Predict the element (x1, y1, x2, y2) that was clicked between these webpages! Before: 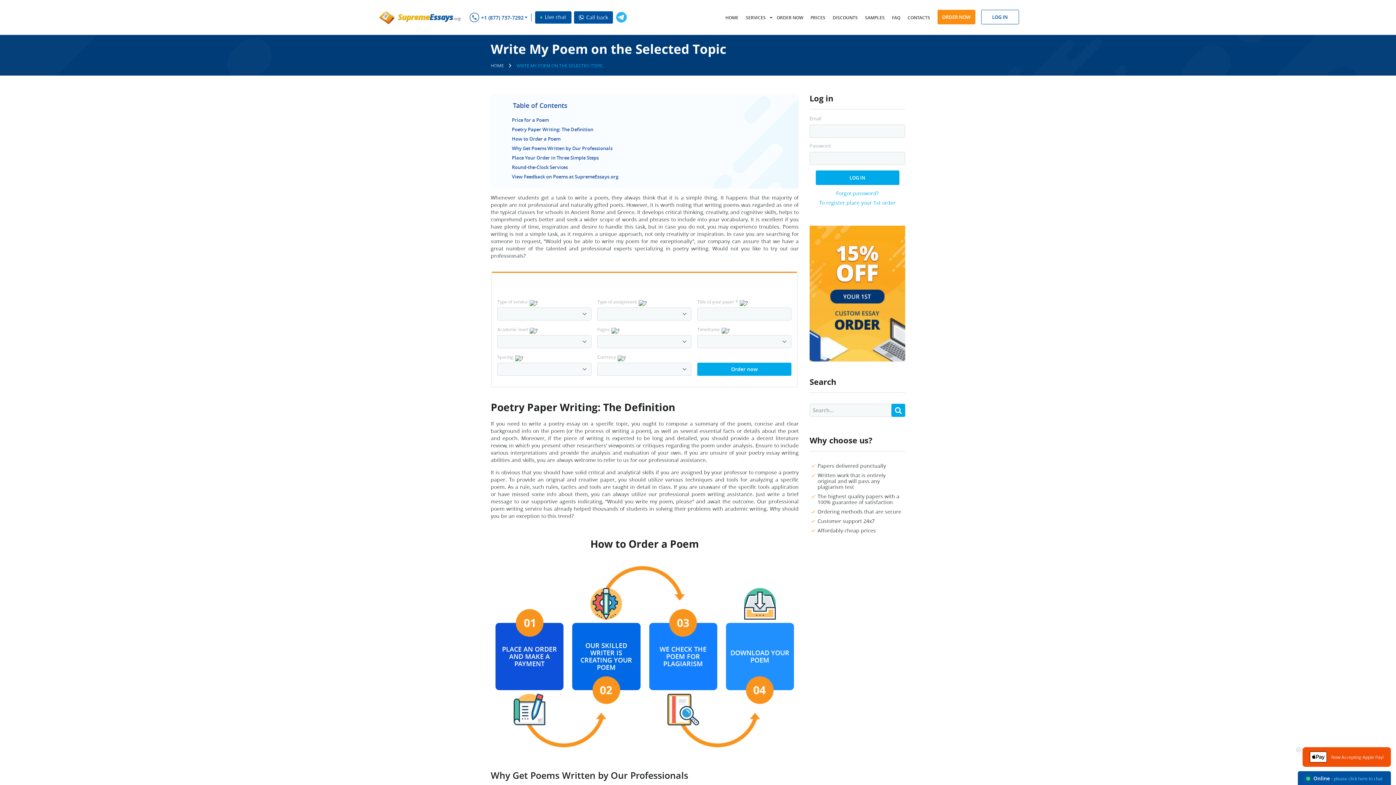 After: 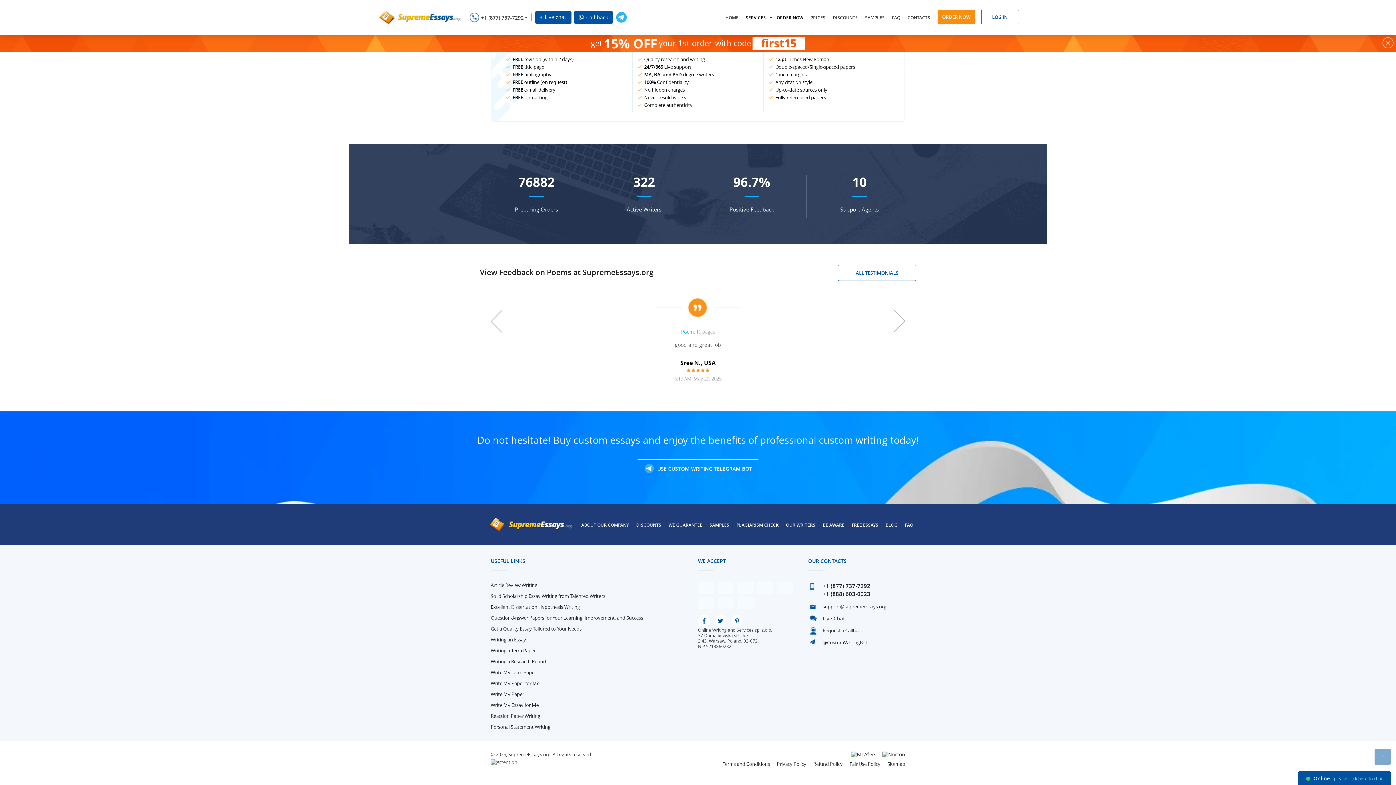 Action: bbox: (512, 173, 618, 180) label: View Feedback on Poems at SupremeEssays.org